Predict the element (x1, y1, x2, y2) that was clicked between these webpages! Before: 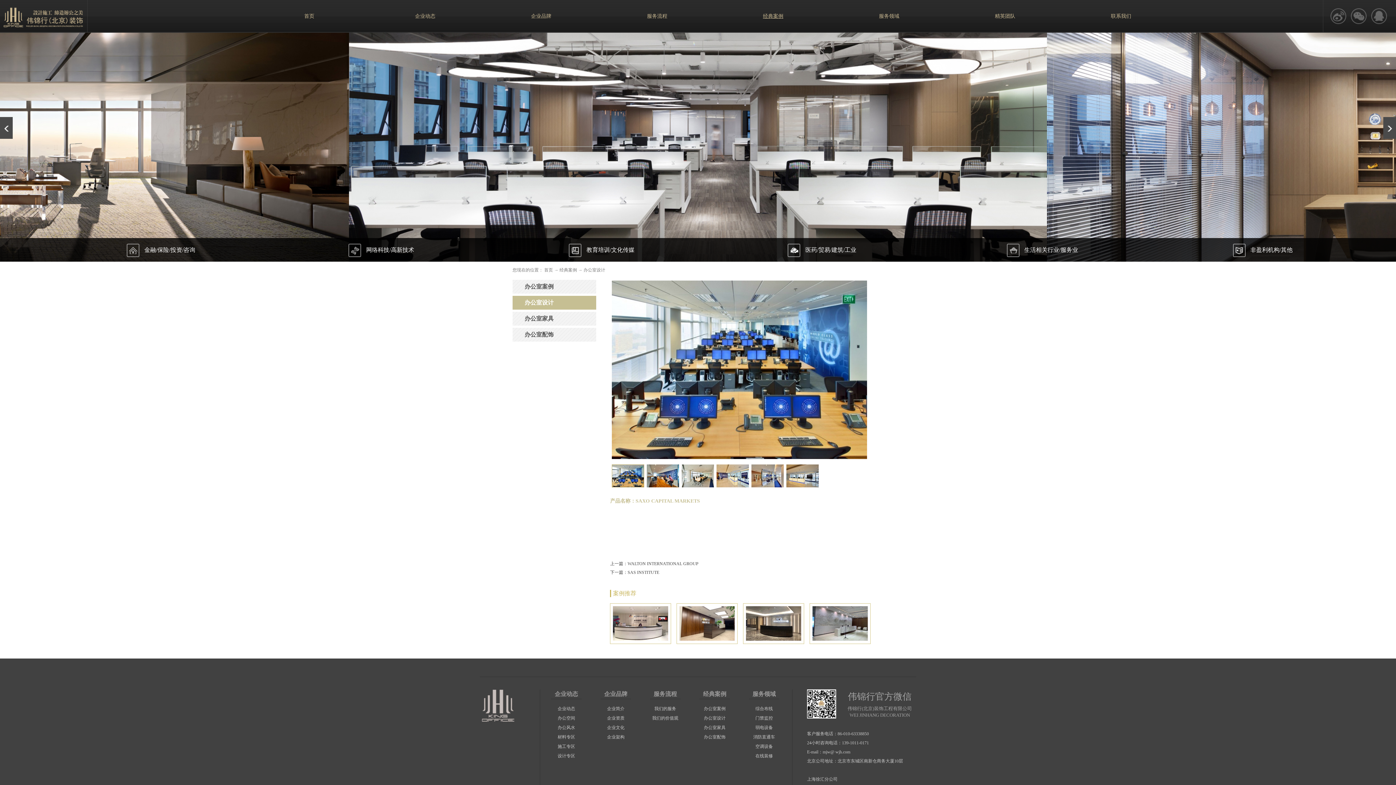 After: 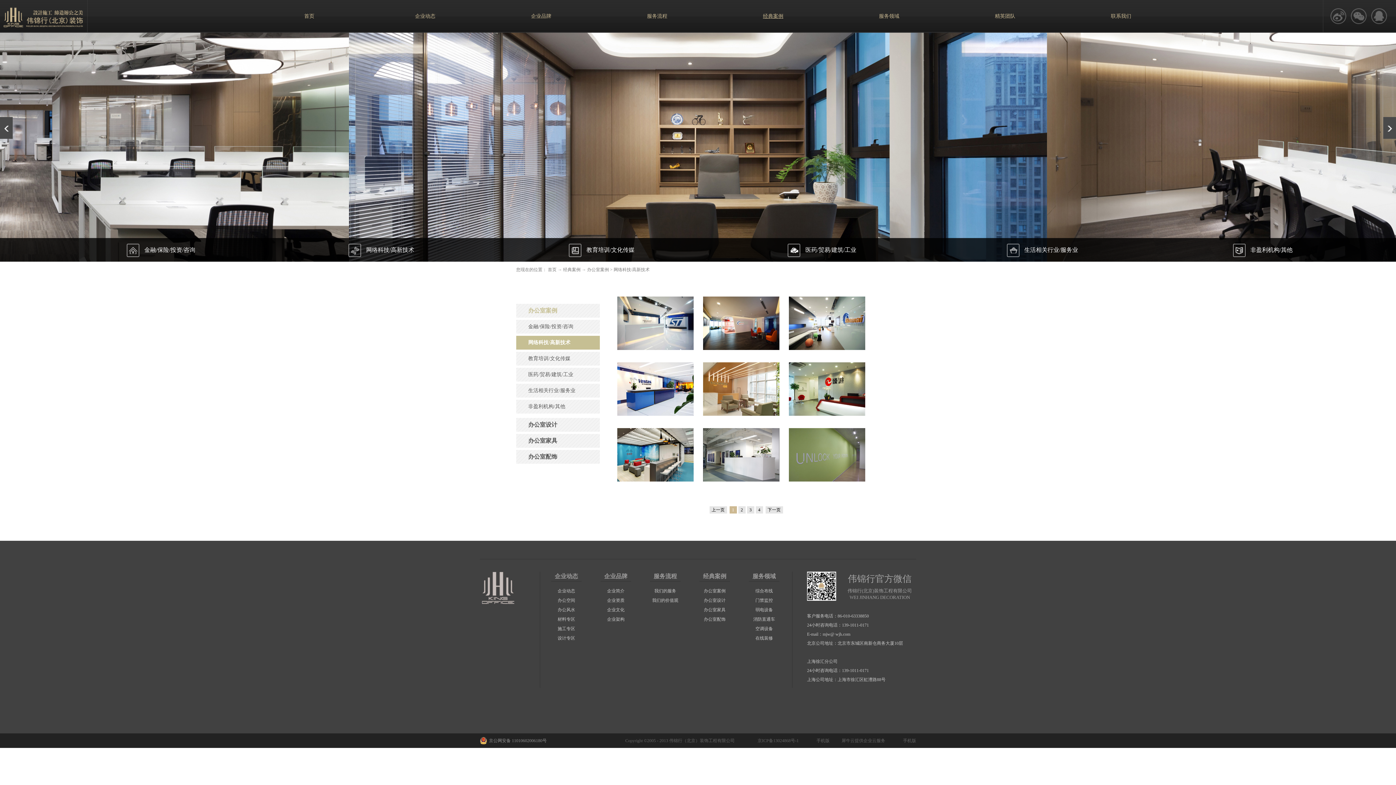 Action: bbox: (272, 238, 491, 261) label:  网络科技/高新技术